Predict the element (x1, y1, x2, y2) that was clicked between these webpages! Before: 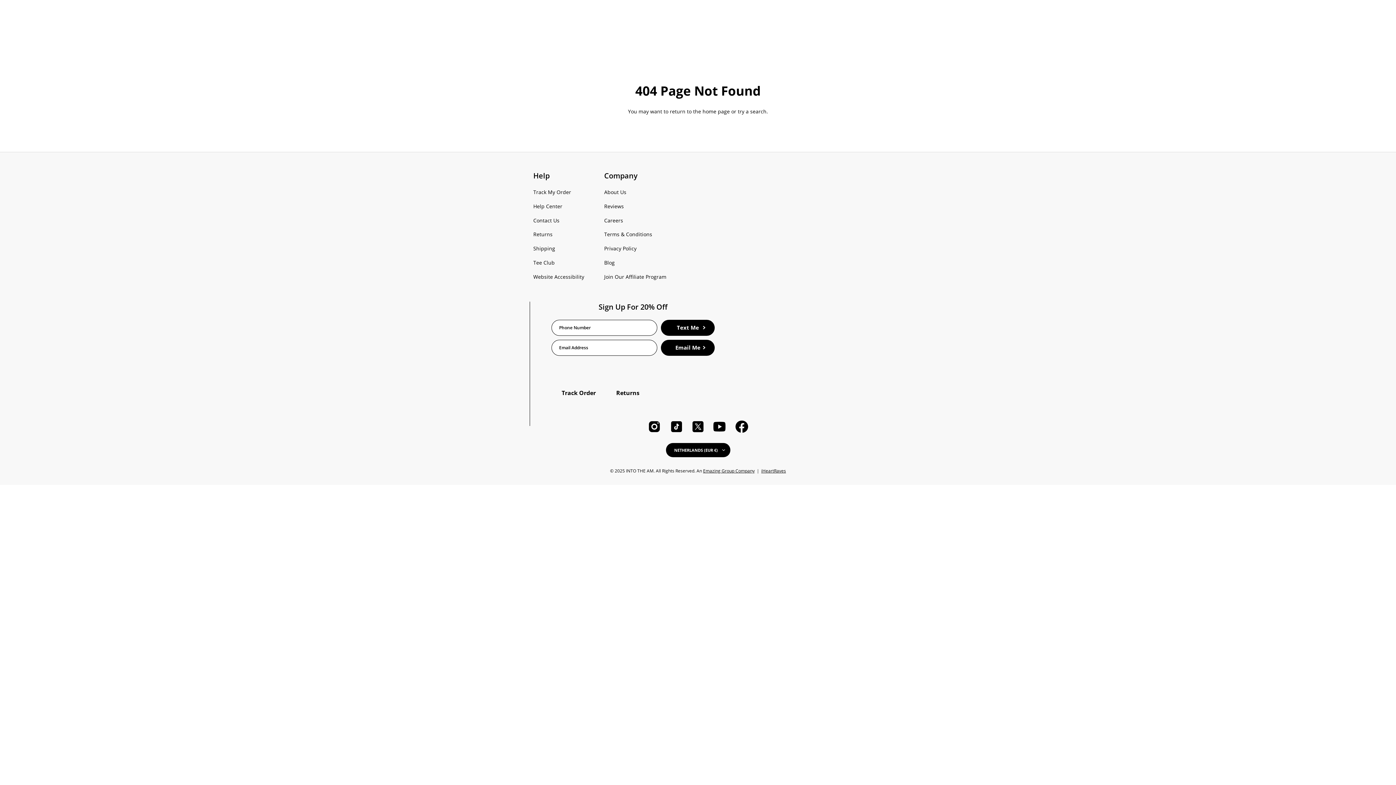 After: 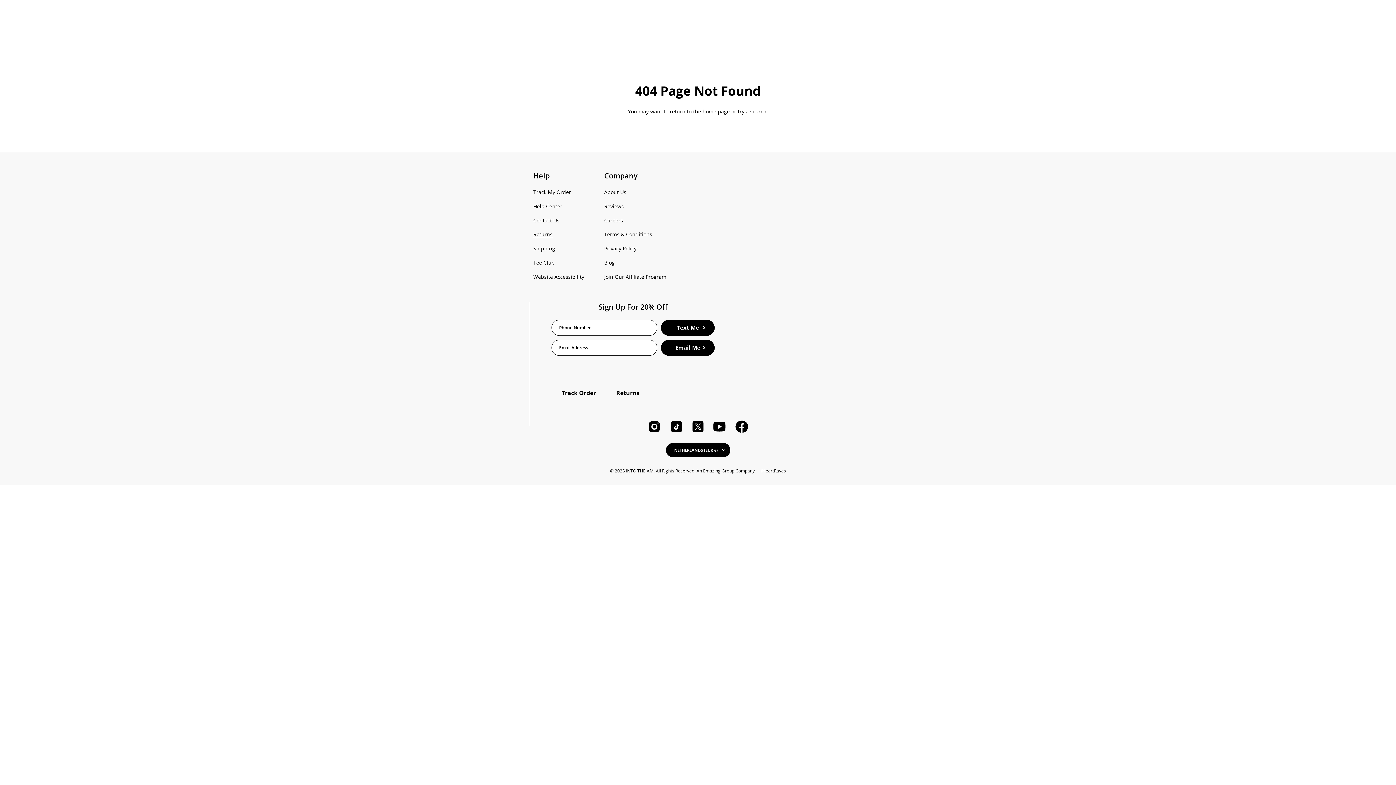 Action: bbox: (533, 230, 552, 238) label: Returns